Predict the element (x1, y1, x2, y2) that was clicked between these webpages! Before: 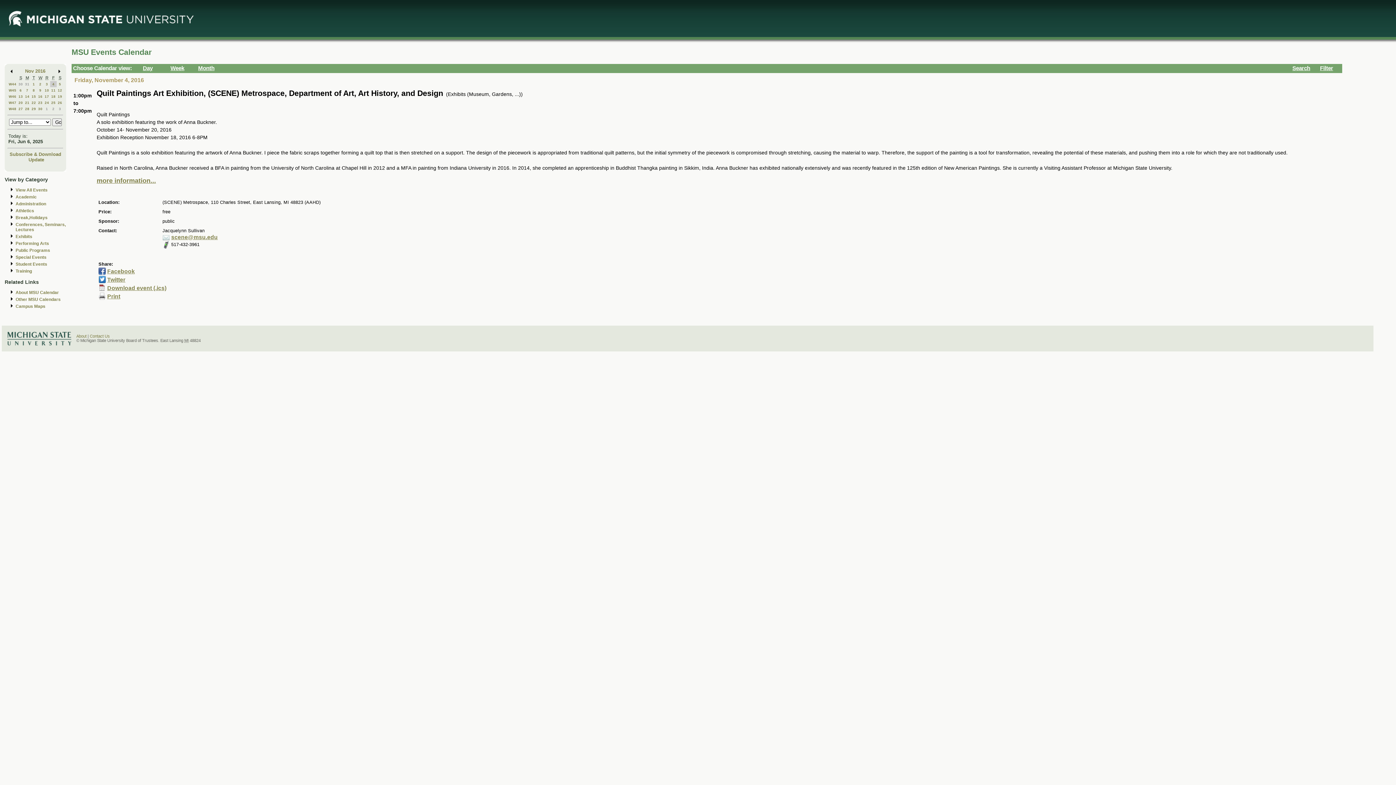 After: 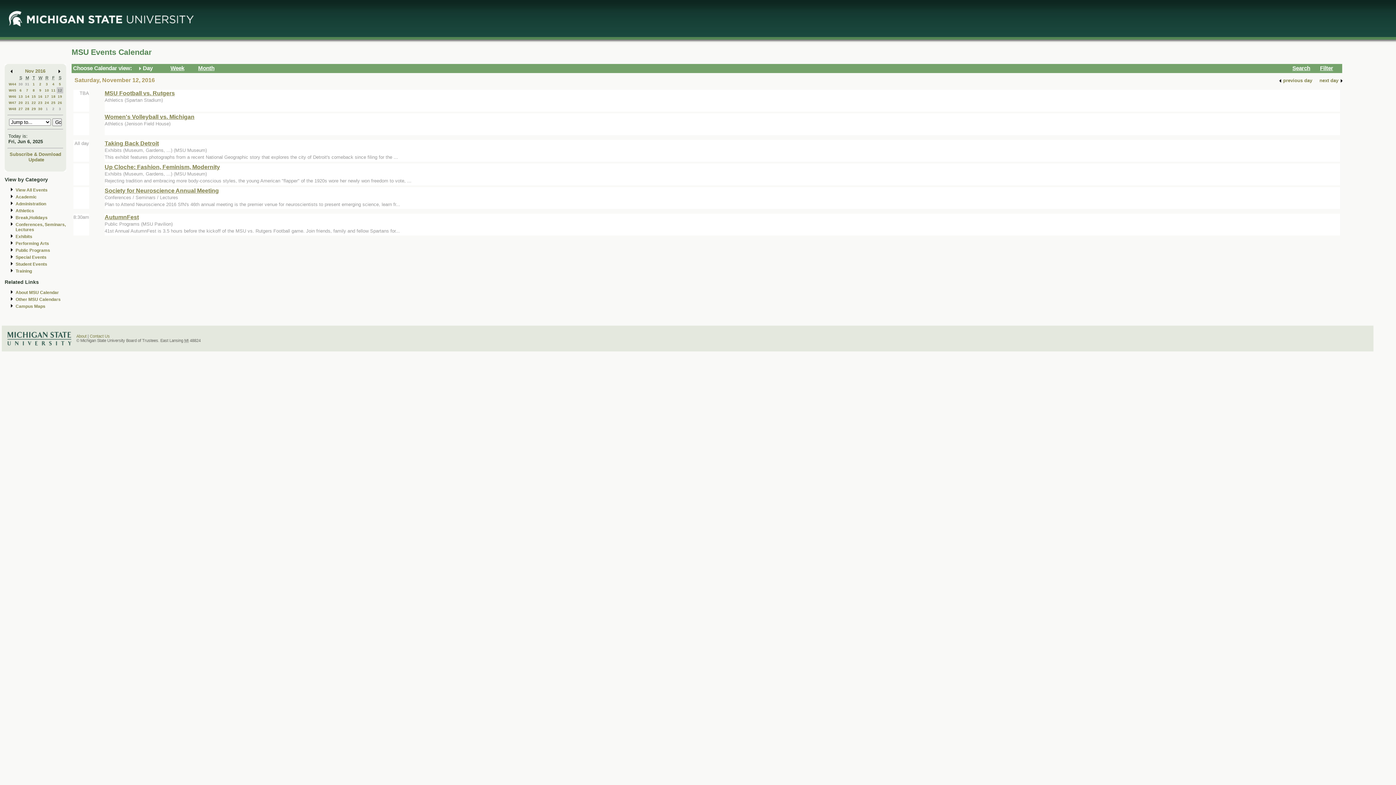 Action: label: 12 bbox: (57, 88, 62, 92)